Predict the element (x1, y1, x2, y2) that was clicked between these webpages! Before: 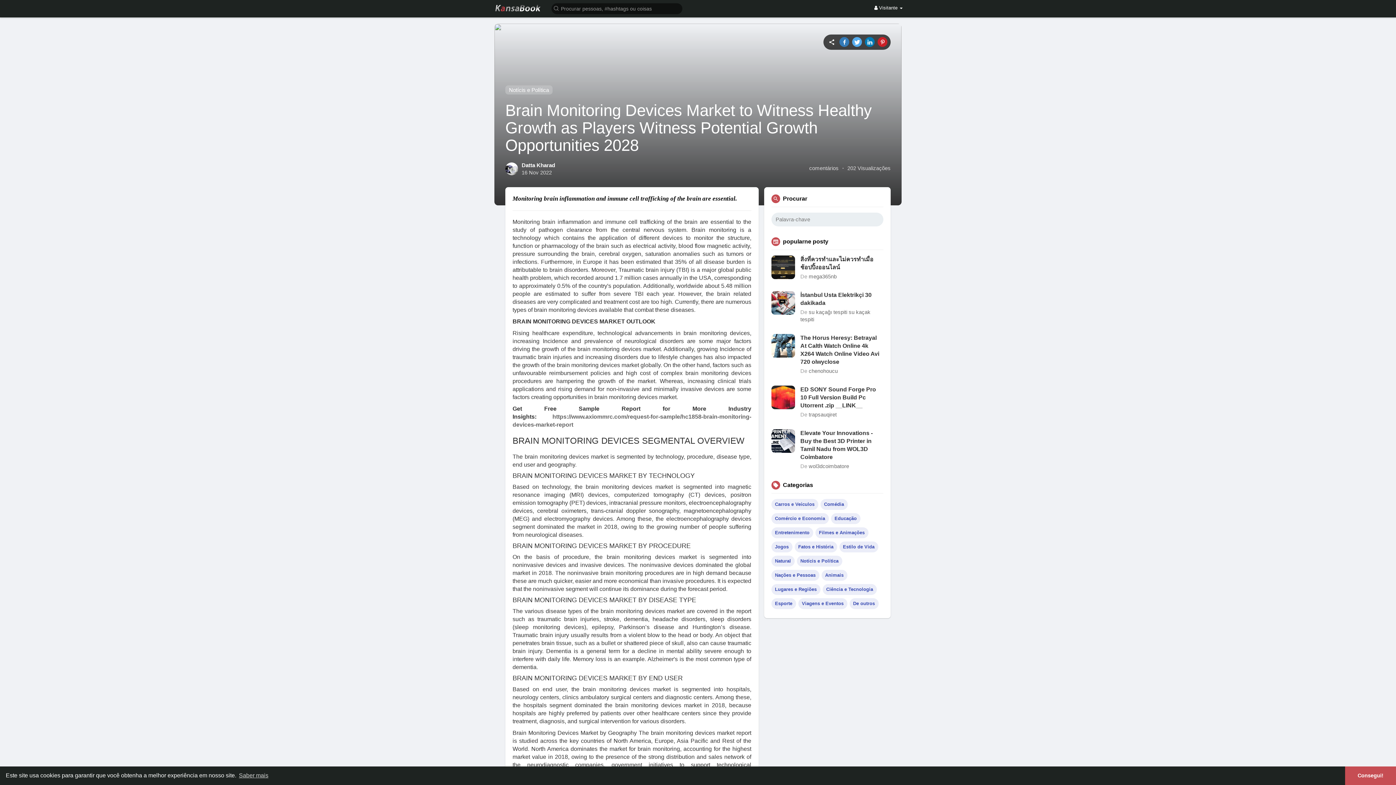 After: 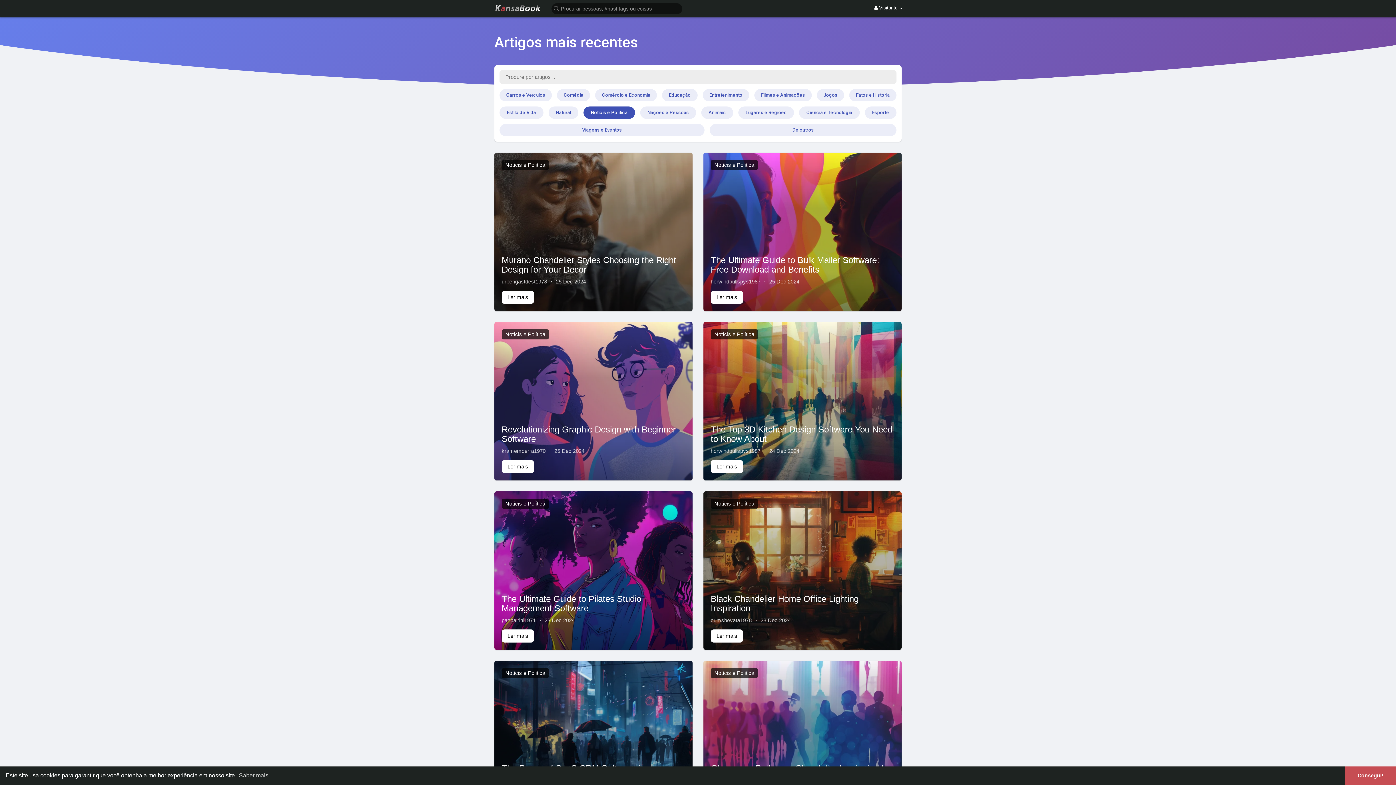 Action: bbox: (796, 556, 842, 566) label: Notícis e Política